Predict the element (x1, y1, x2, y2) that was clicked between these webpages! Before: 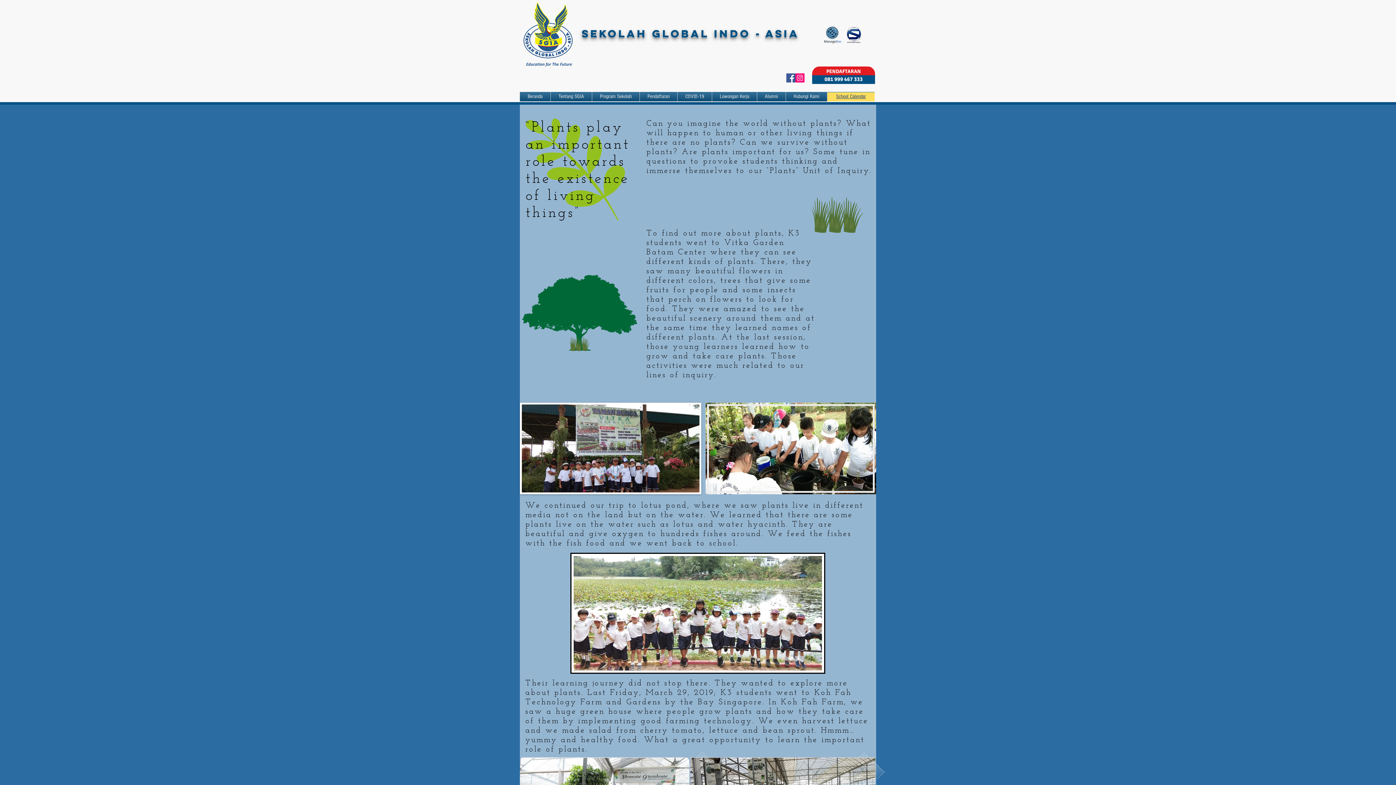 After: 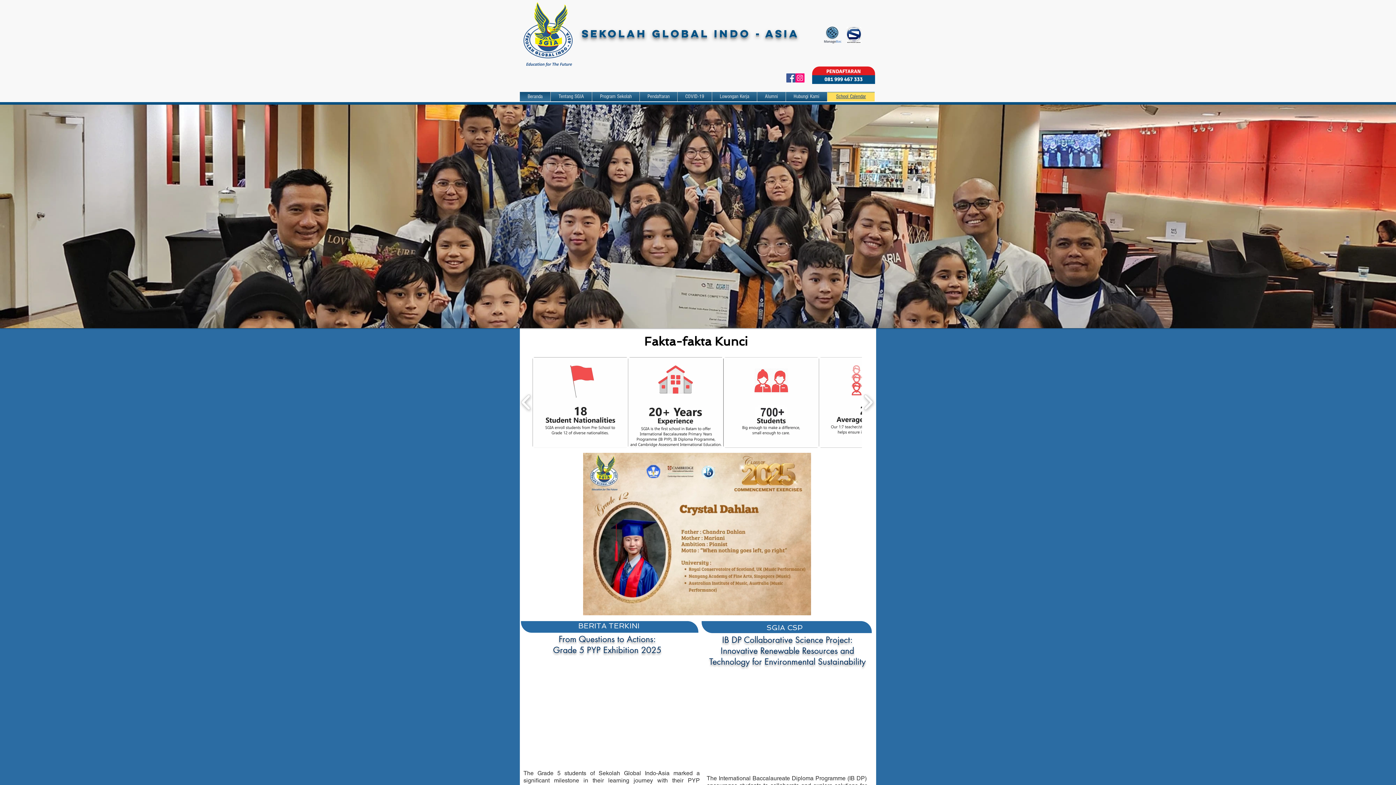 Action: bbox: (521, 92, 548, 101) label: Beranda